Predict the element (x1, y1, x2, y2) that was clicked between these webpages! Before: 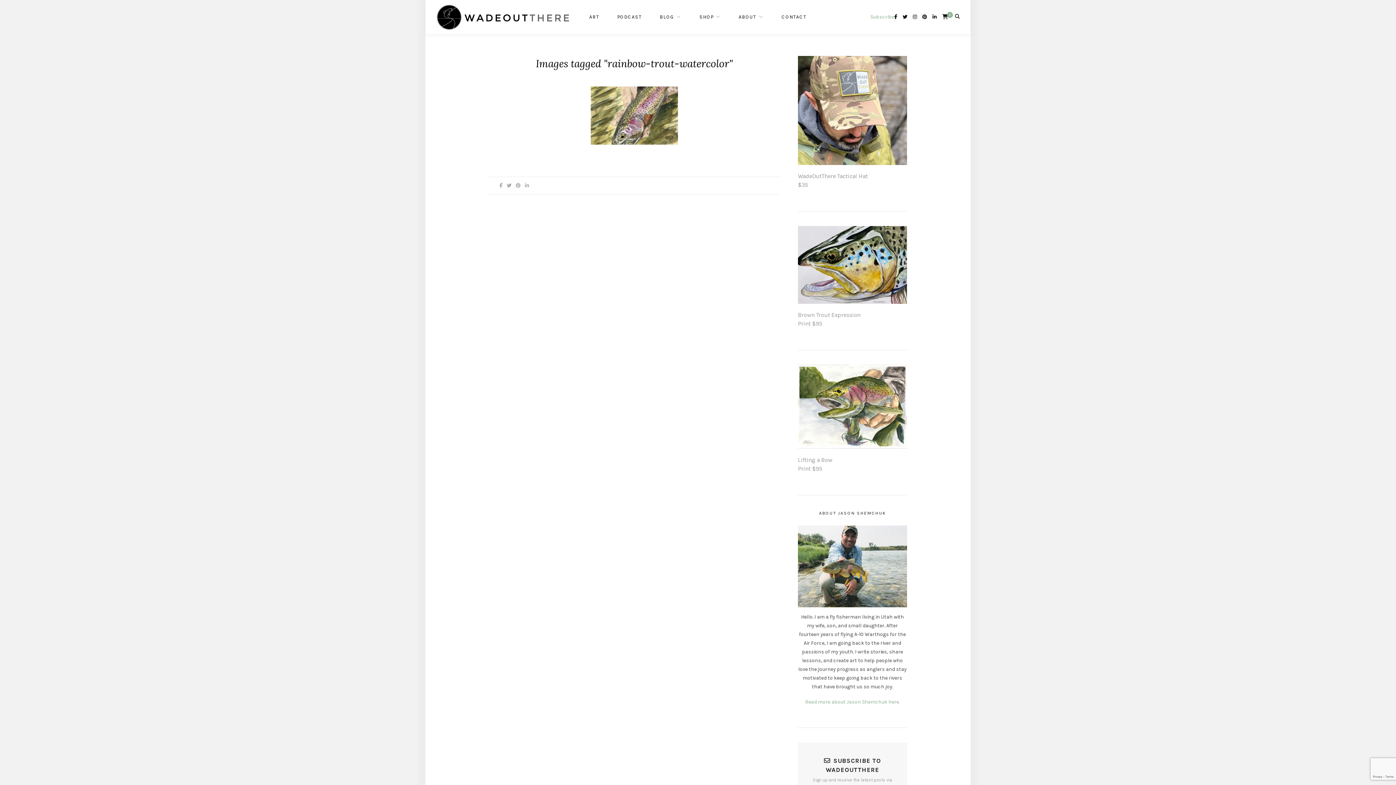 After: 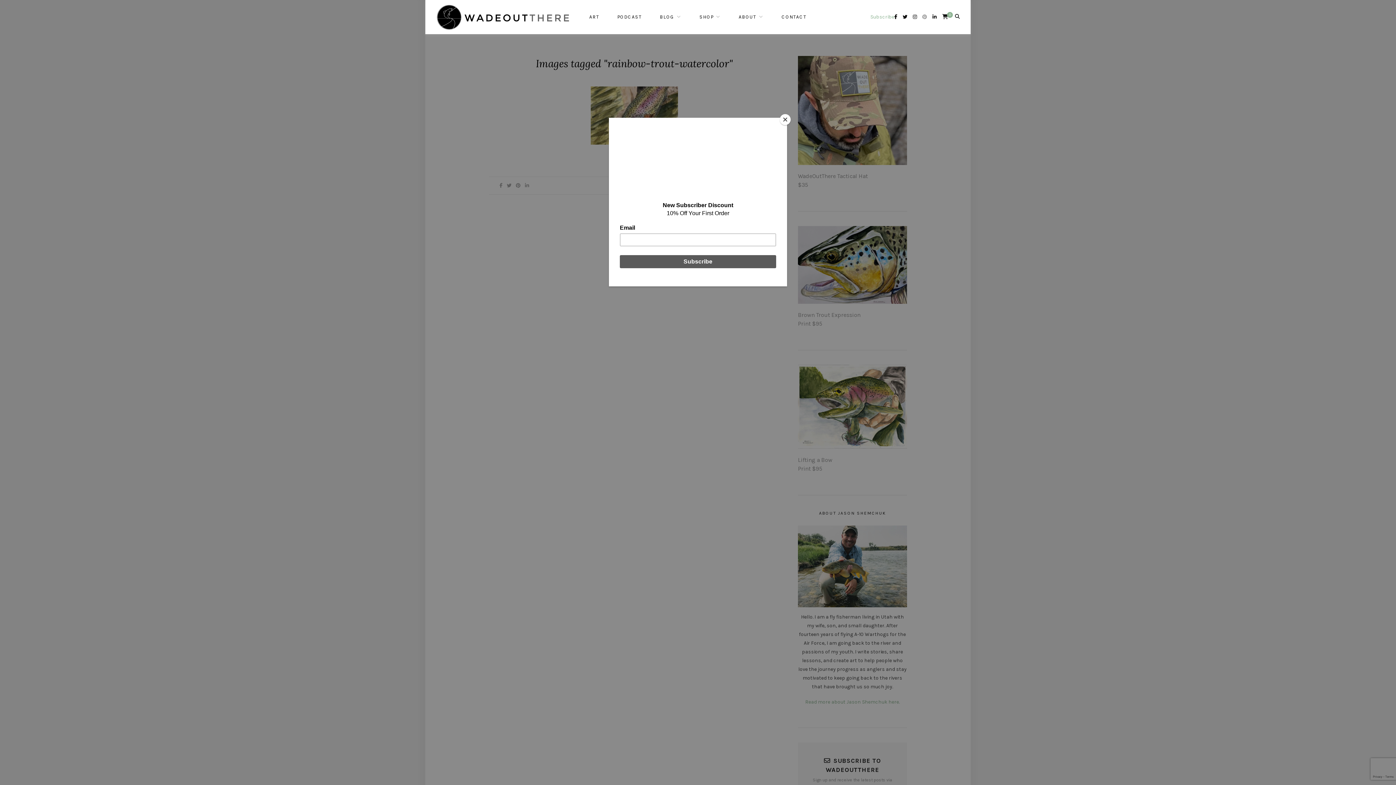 Action: bbox: (922, 14, 927, 19)